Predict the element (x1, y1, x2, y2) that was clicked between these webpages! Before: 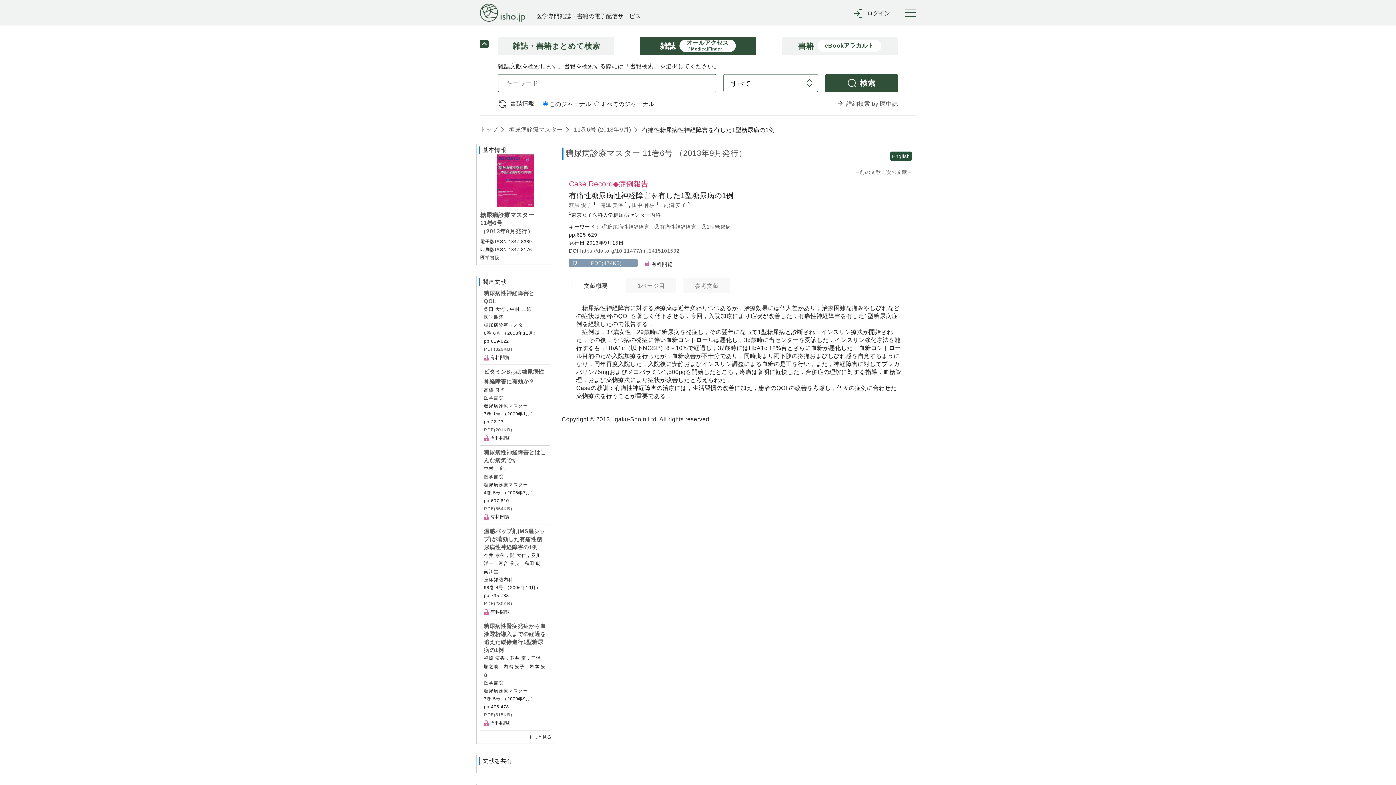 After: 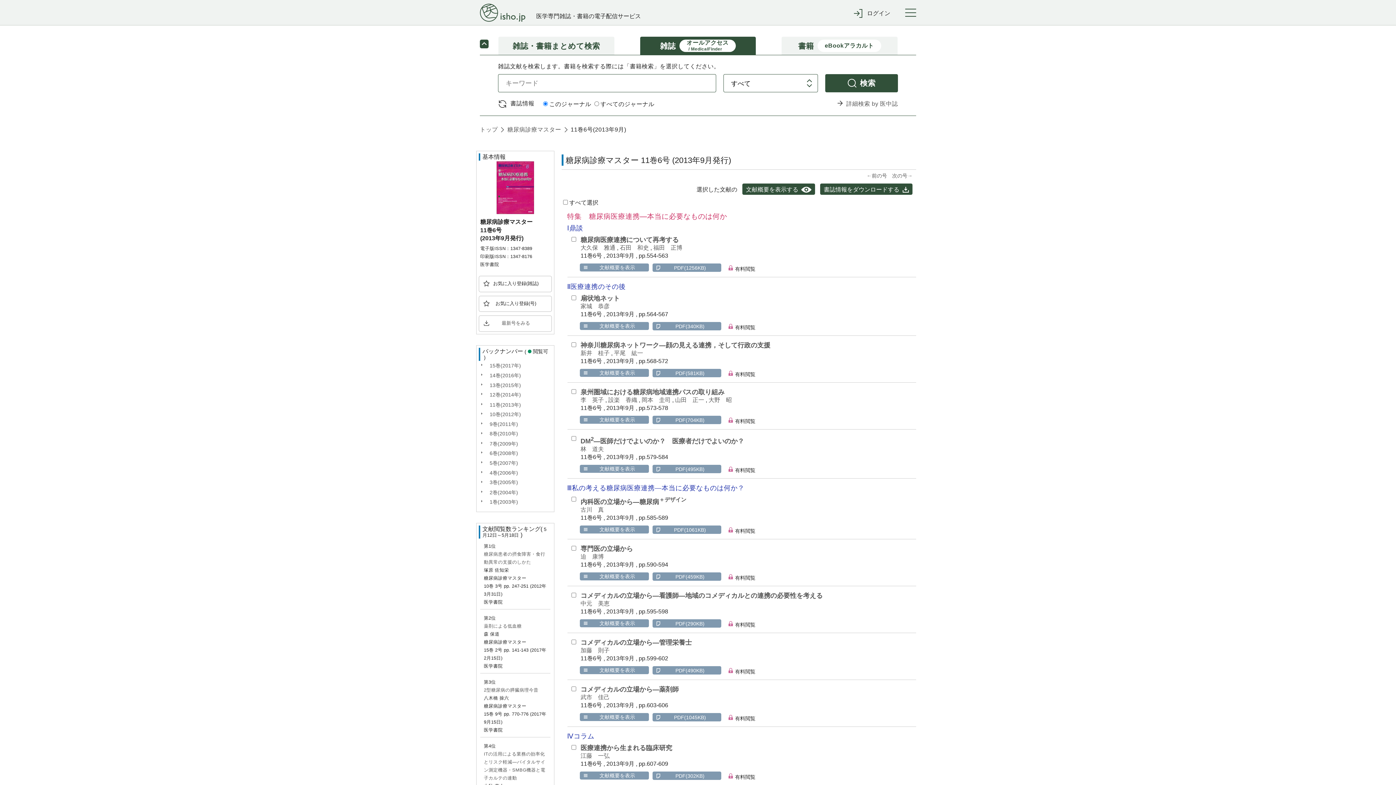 Action: bbox: (476, 154, 554, 207)